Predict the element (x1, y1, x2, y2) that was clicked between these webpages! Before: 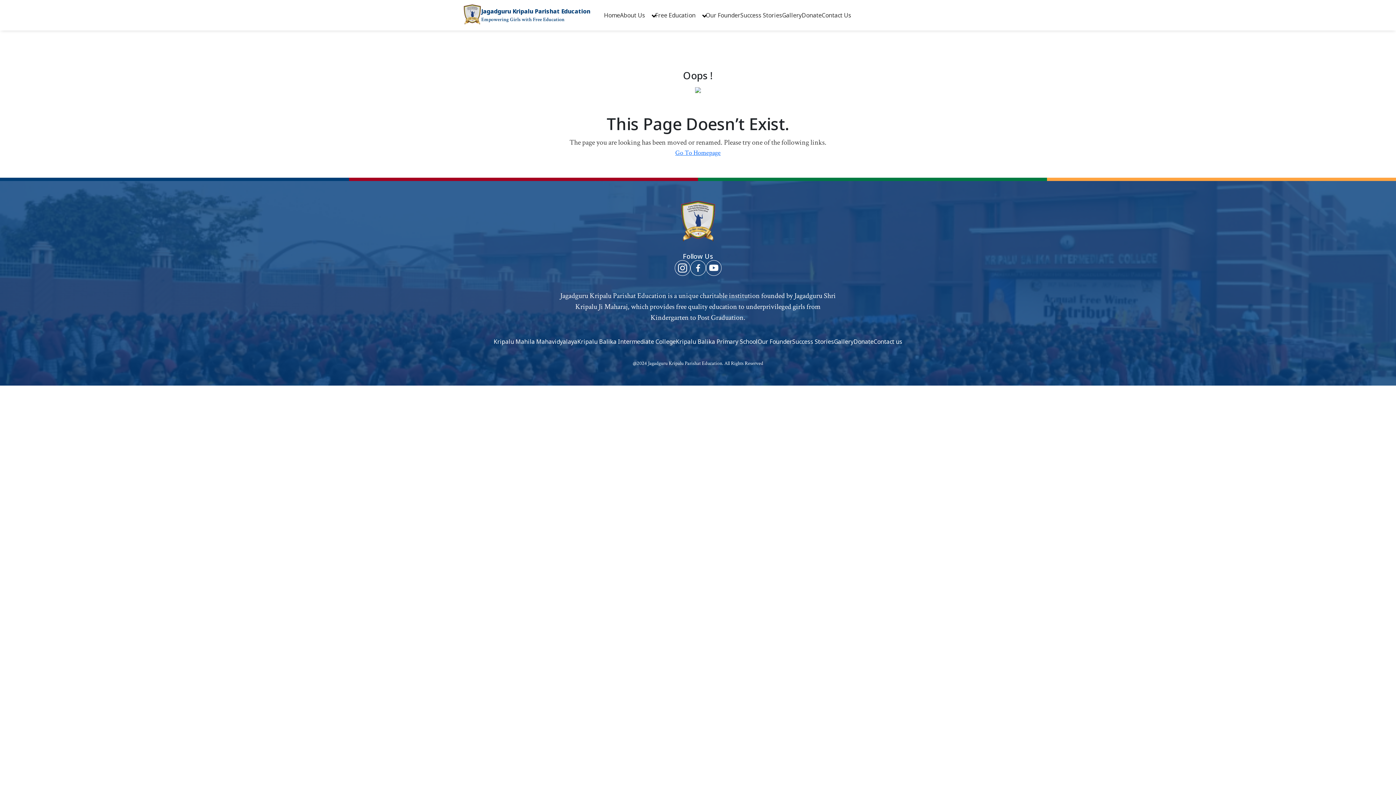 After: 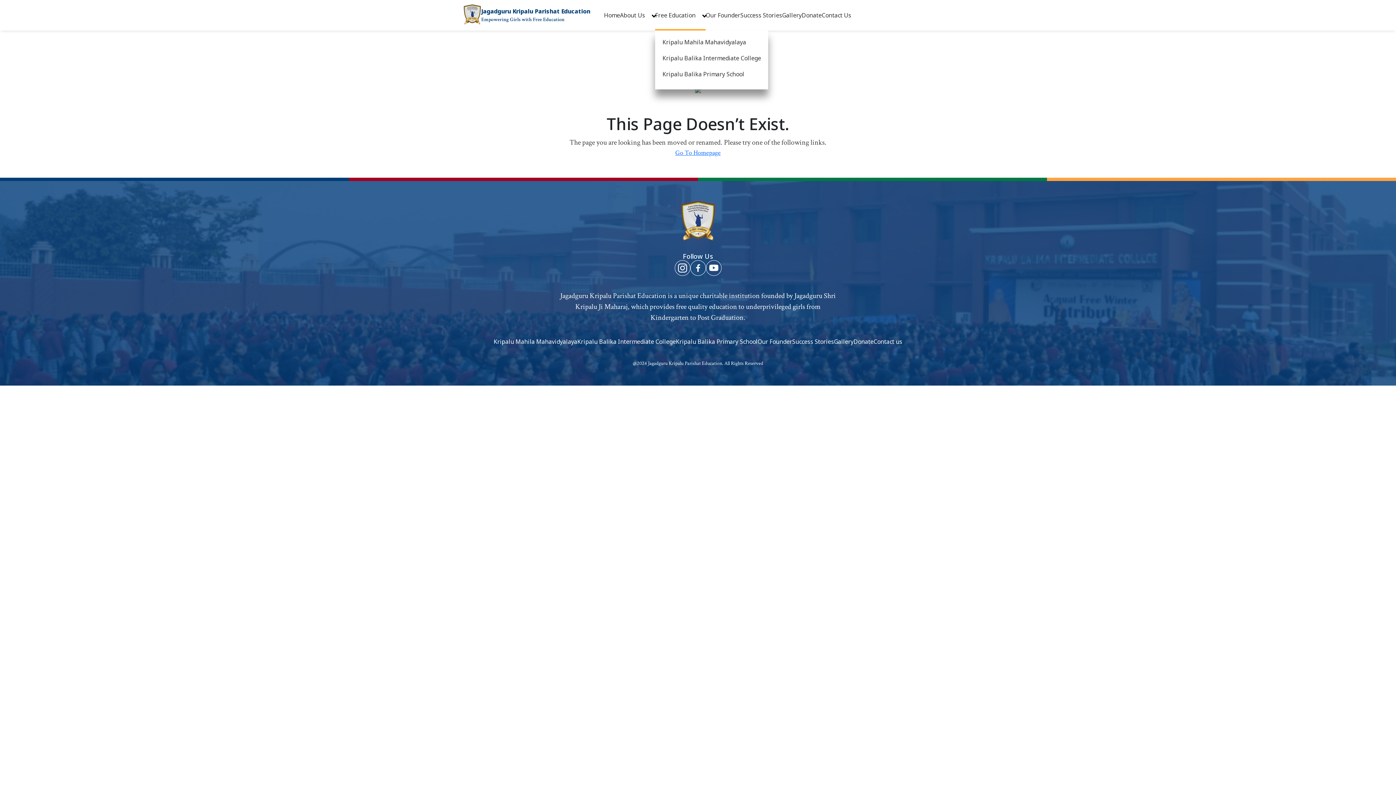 Action: bbox: (655, 0, 705, 30) label: Free Education 